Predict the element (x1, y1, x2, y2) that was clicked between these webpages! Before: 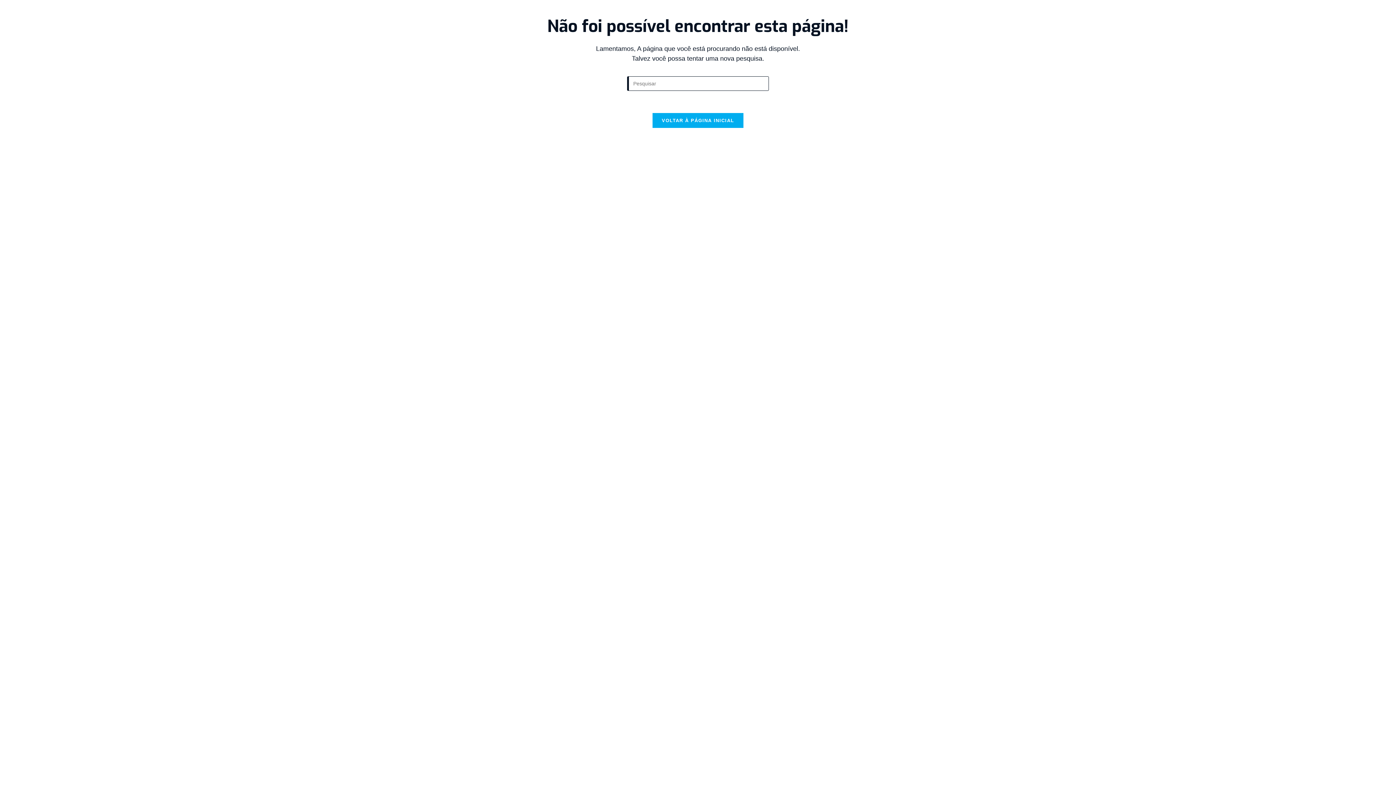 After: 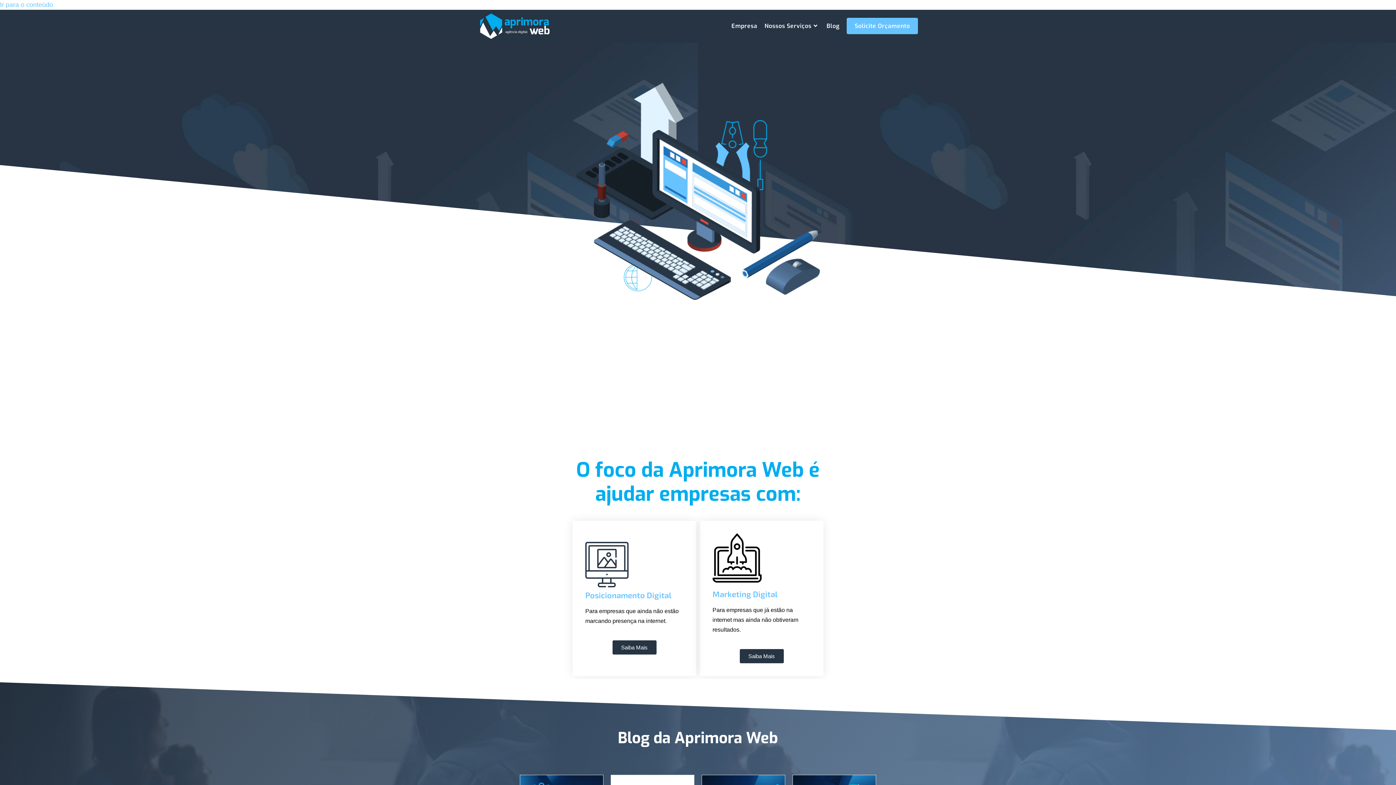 Action: label: VOLTAR À PÁGINA INICIAL bbox: (652, 112, 744, 128)